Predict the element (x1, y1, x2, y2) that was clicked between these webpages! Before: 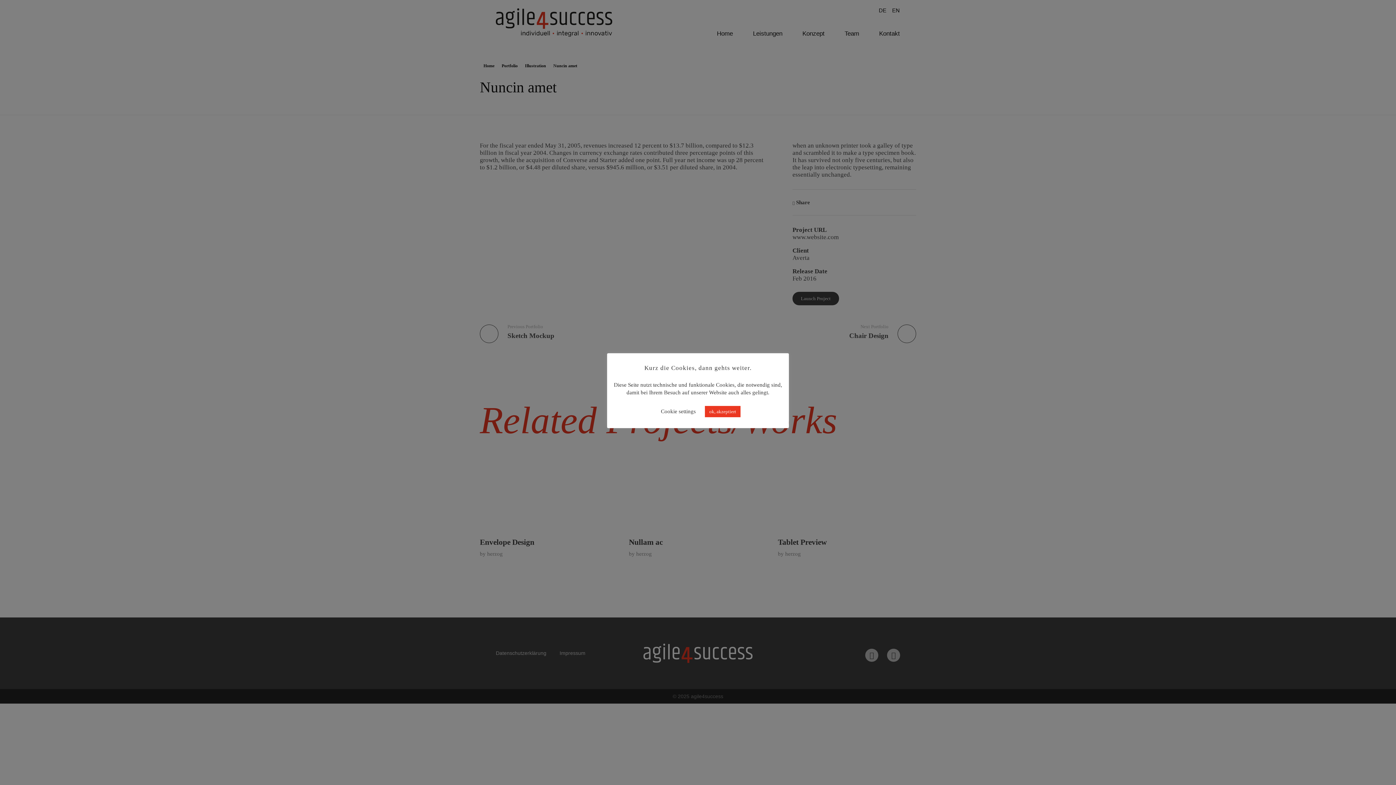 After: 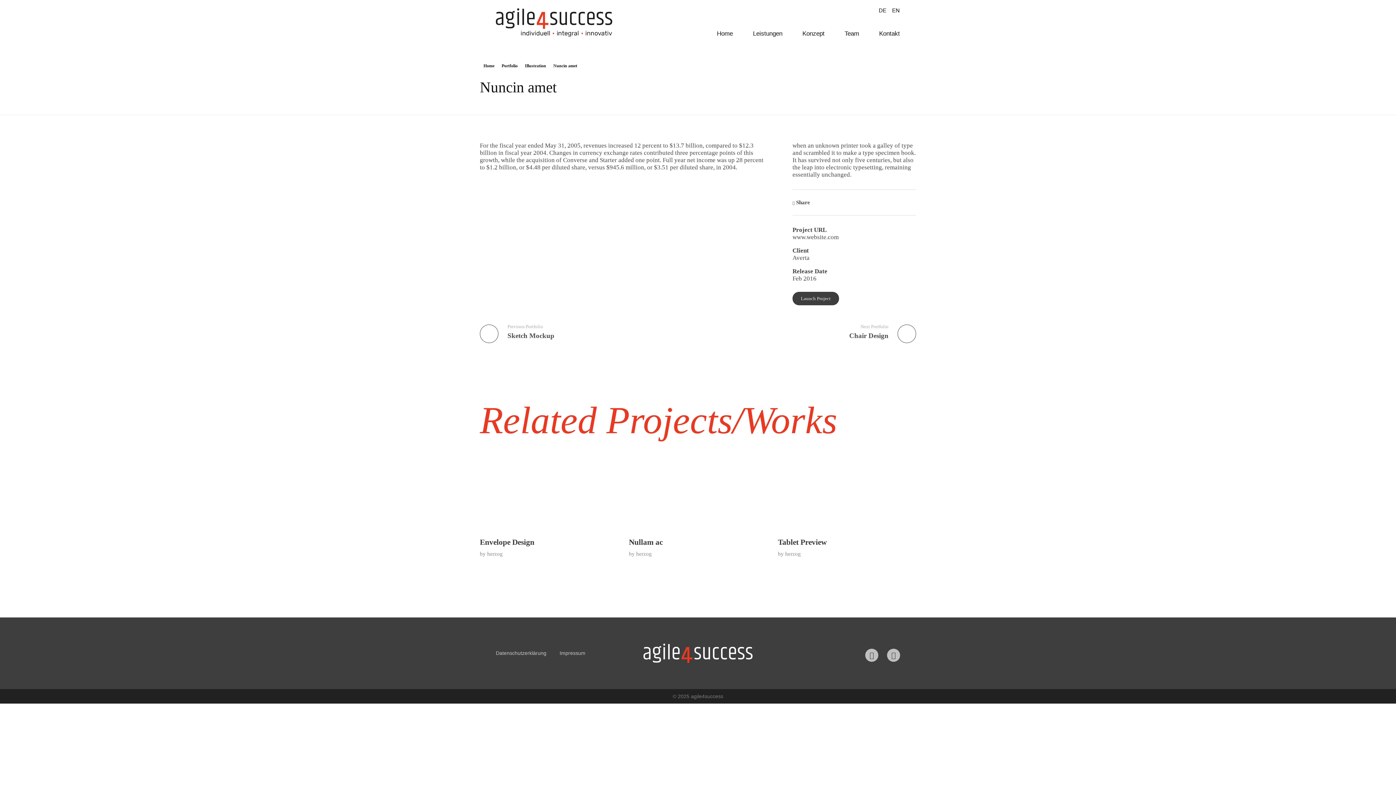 Action: label: ok, akzeptiert bbox: (705, 406, 740, 417)